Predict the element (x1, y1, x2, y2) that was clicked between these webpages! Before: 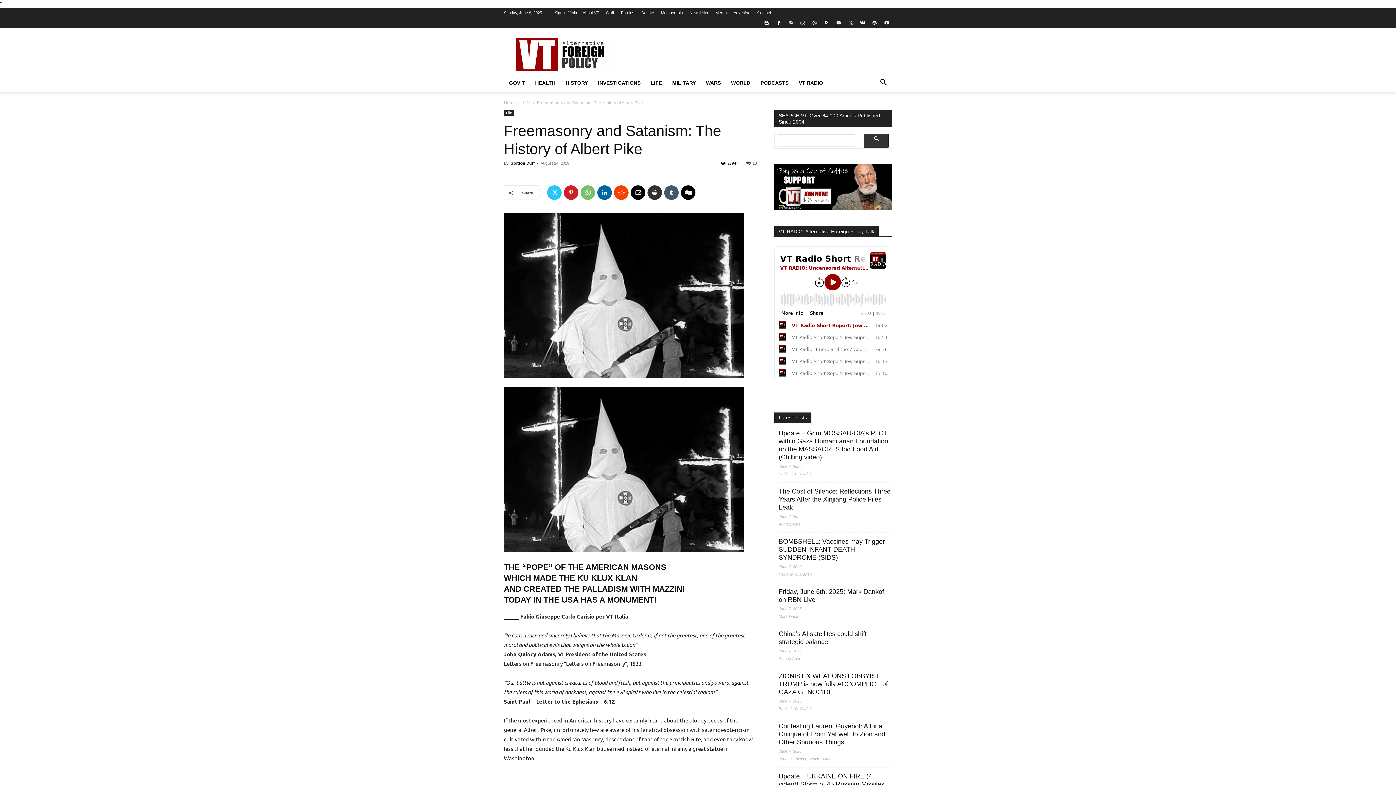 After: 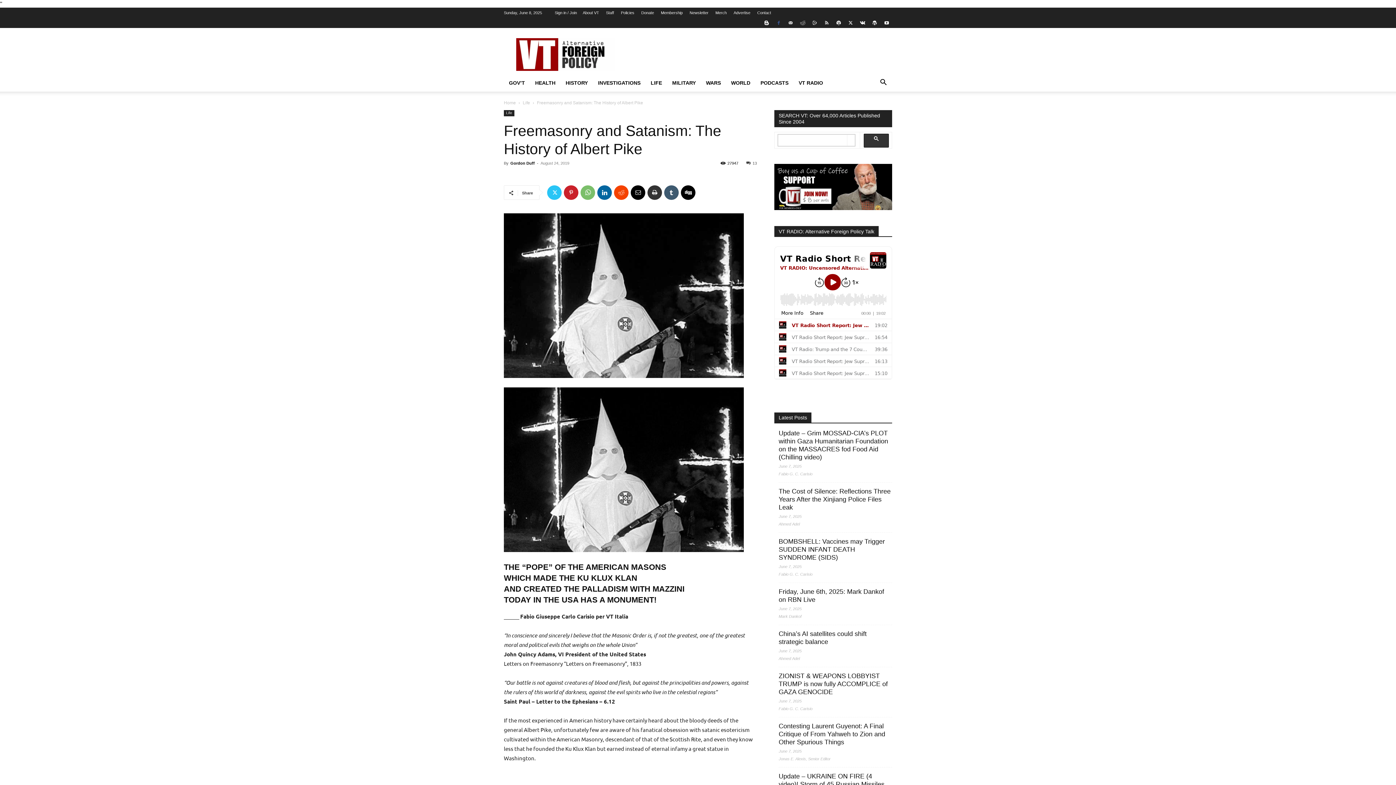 Action: bbox: (773, 17, 784, 28)